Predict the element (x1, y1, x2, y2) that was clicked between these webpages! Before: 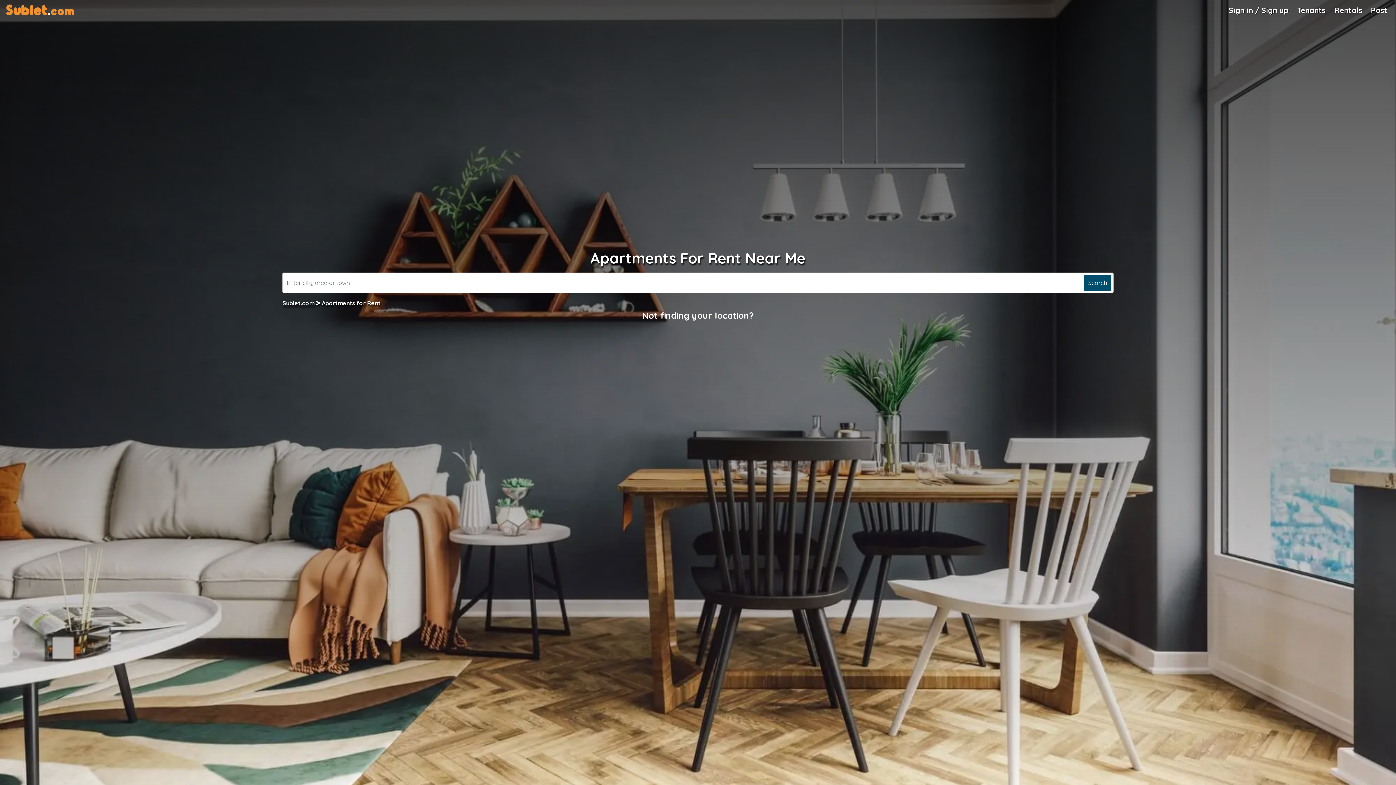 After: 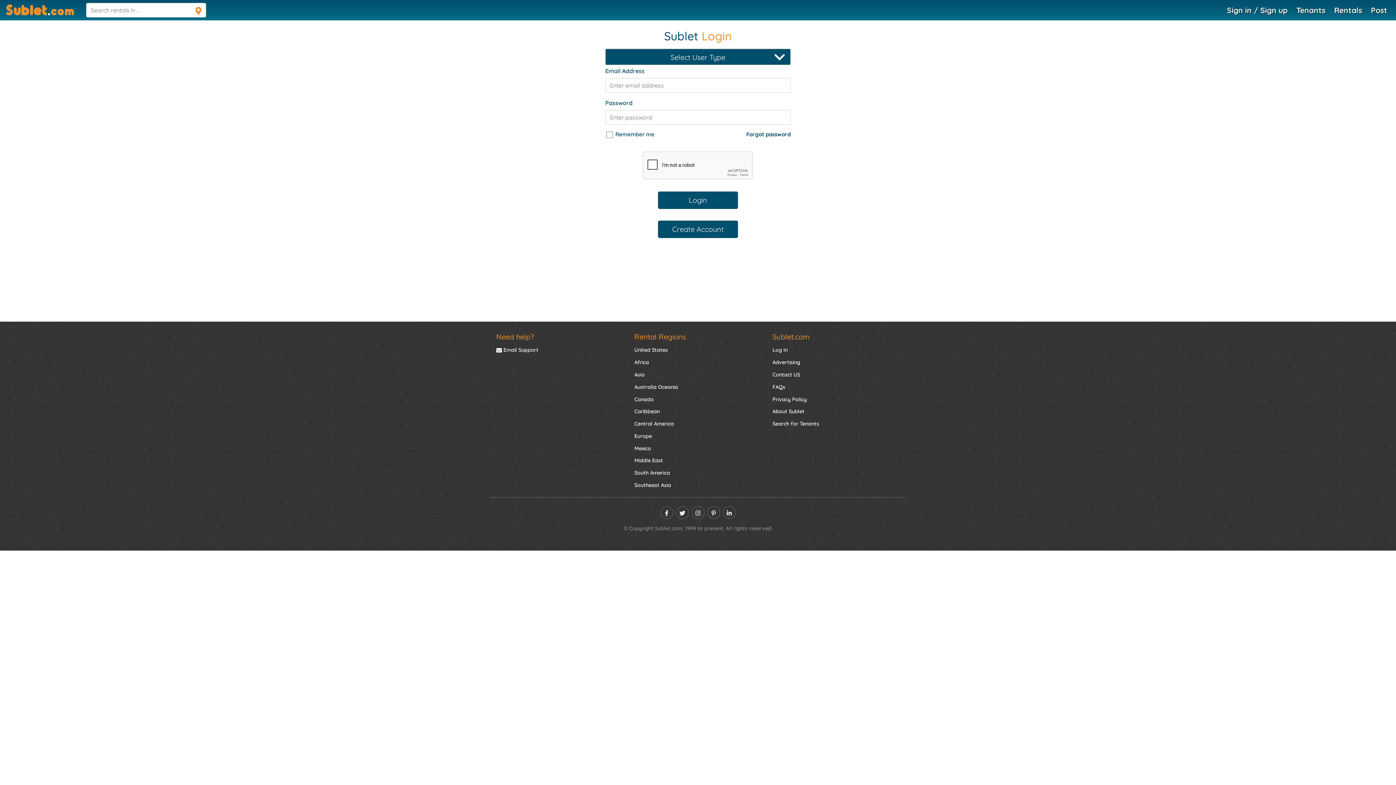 Action: label: Sign in / Sign up bbox: (1226, 1, 1291, 18)